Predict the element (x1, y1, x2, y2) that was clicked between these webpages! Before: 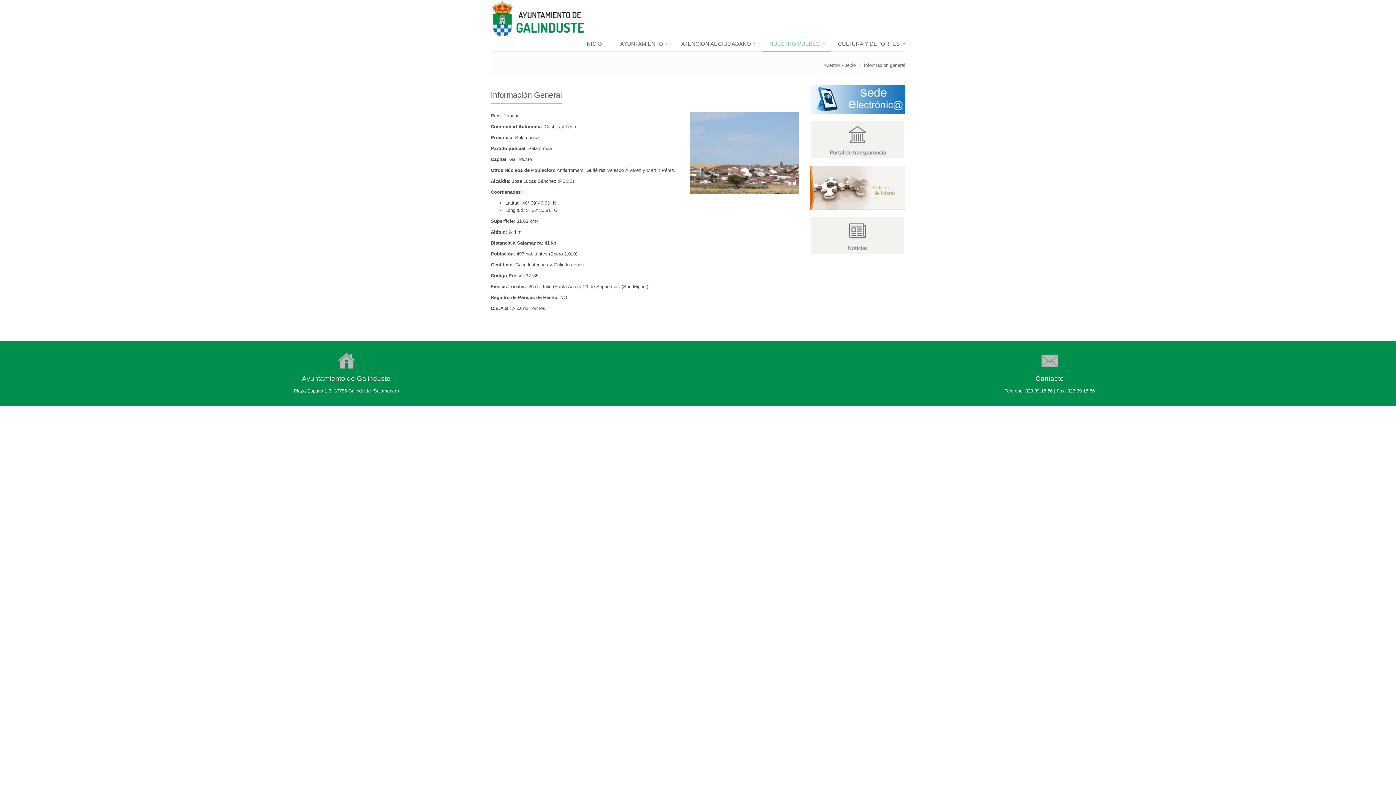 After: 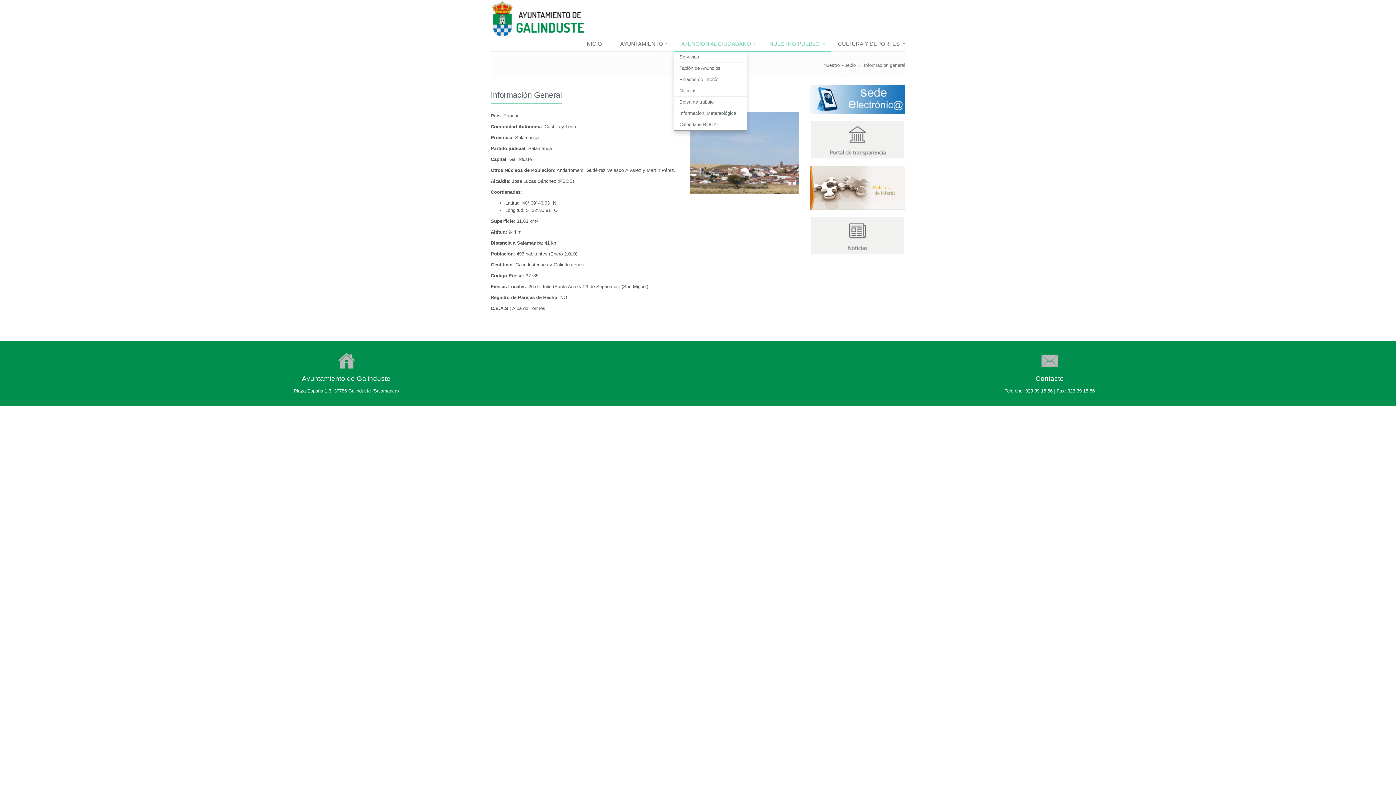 Action: label: ATENCIÓN AL CIUDADANO bbox: (674, 37, 762, 51)